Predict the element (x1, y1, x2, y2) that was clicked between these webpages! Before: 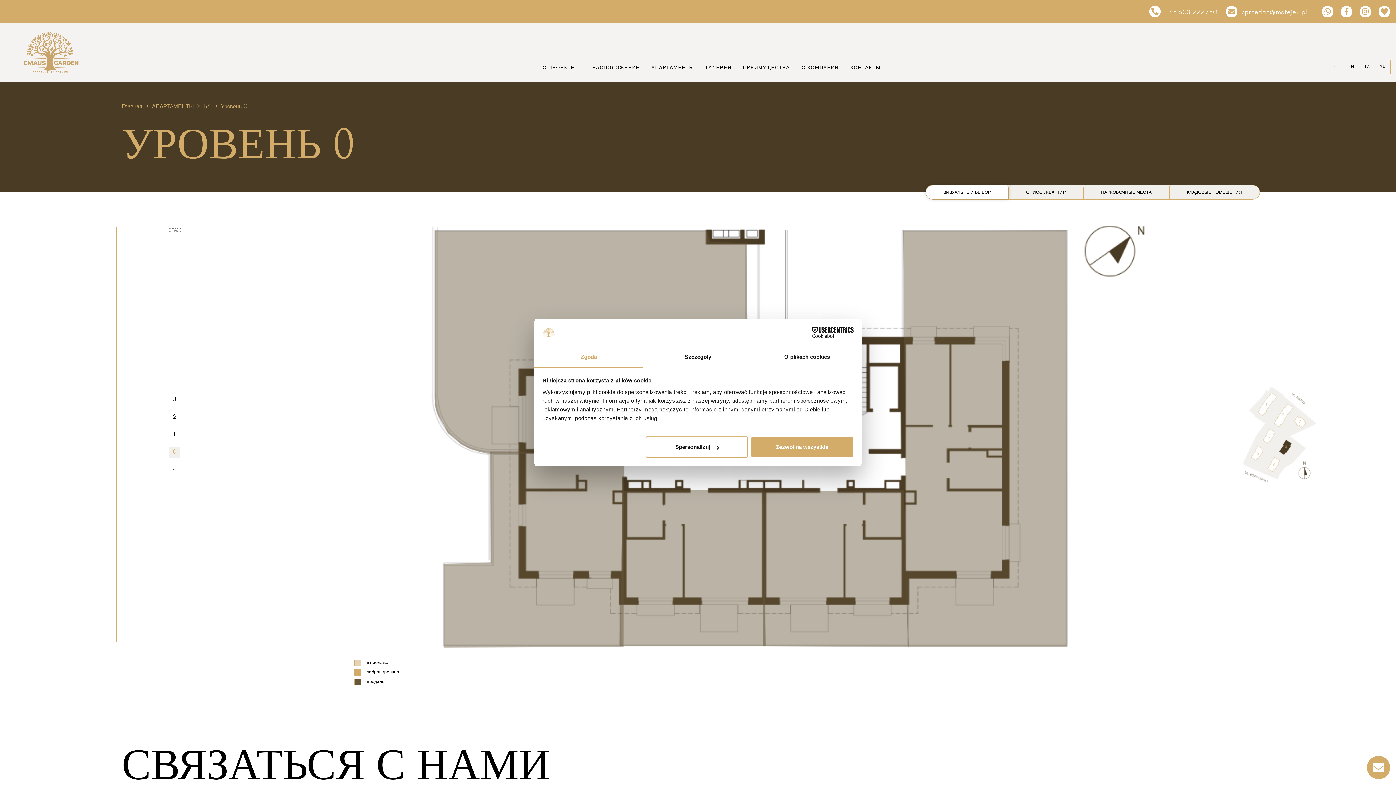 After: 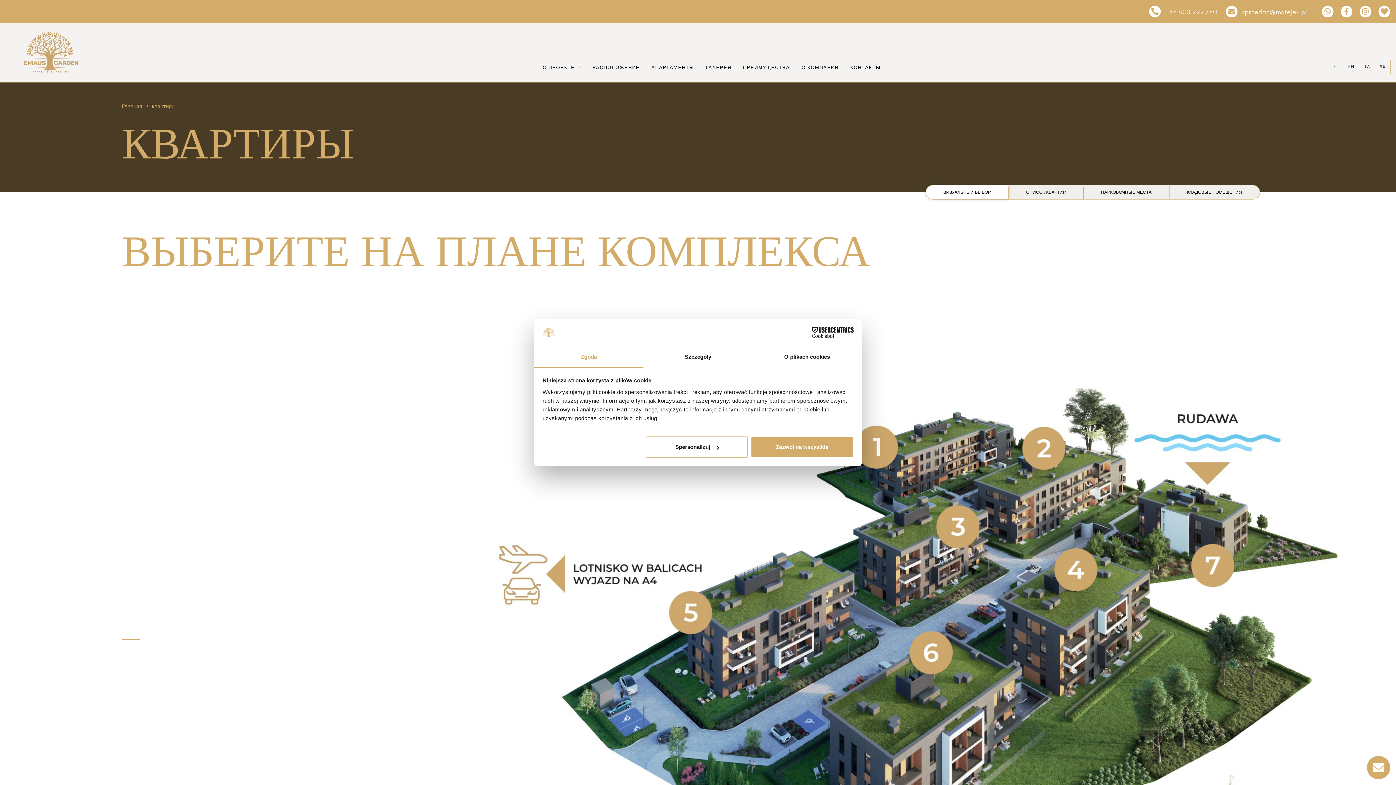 Action: label: АПАРТАМЕНТЫ bbox: (651, 61, 694, 74)